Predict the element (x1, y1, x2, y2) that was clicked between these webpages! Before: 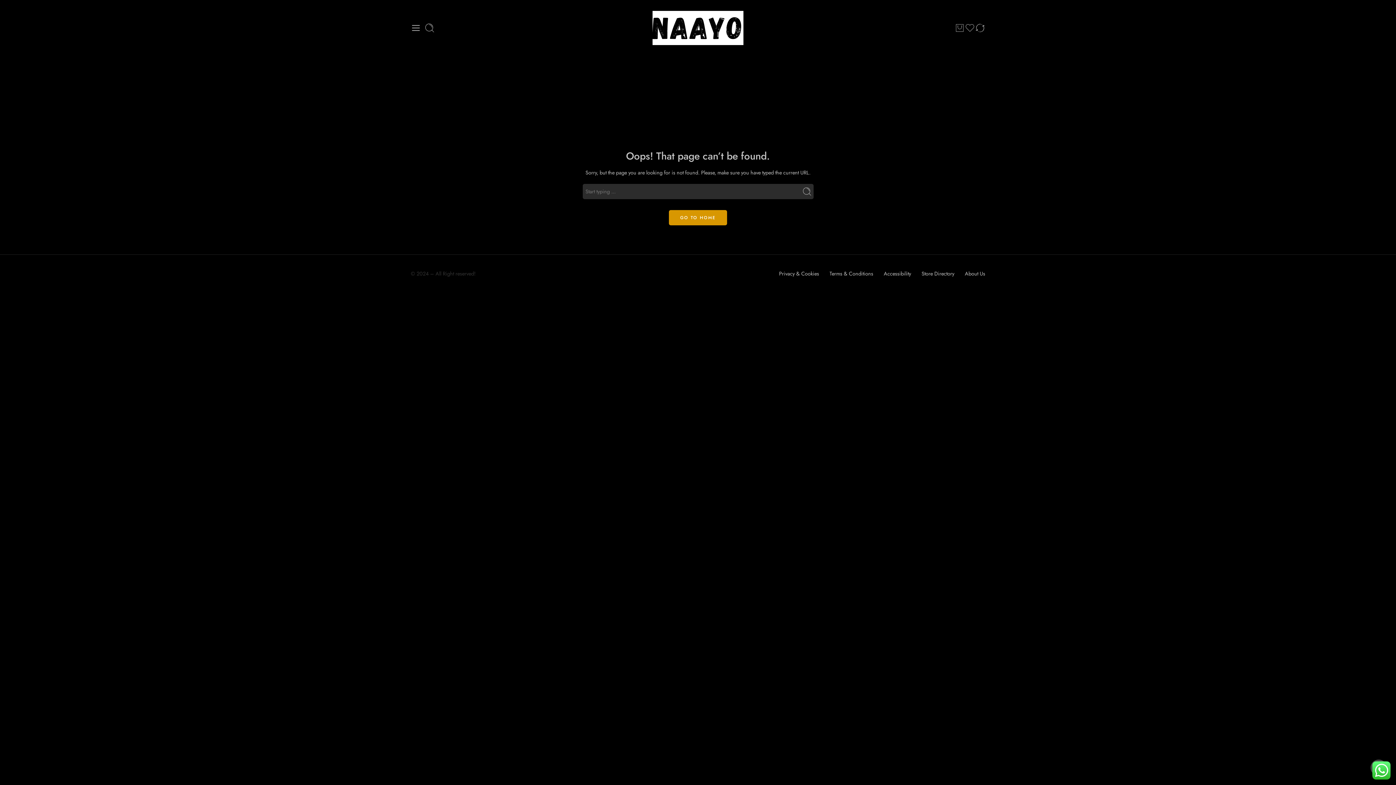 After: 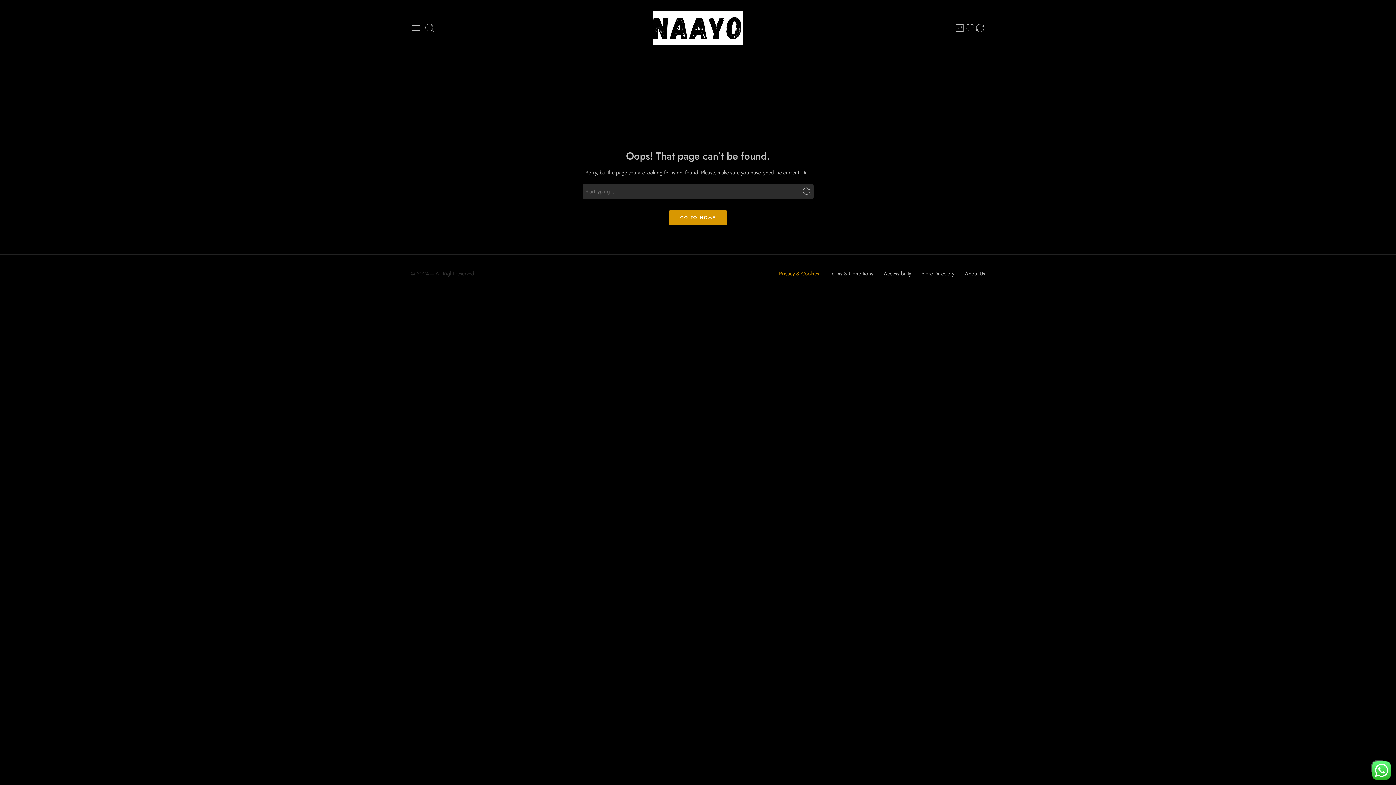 Action: label: Privacy & Cookies bbox: (779, 265, 819, 281)